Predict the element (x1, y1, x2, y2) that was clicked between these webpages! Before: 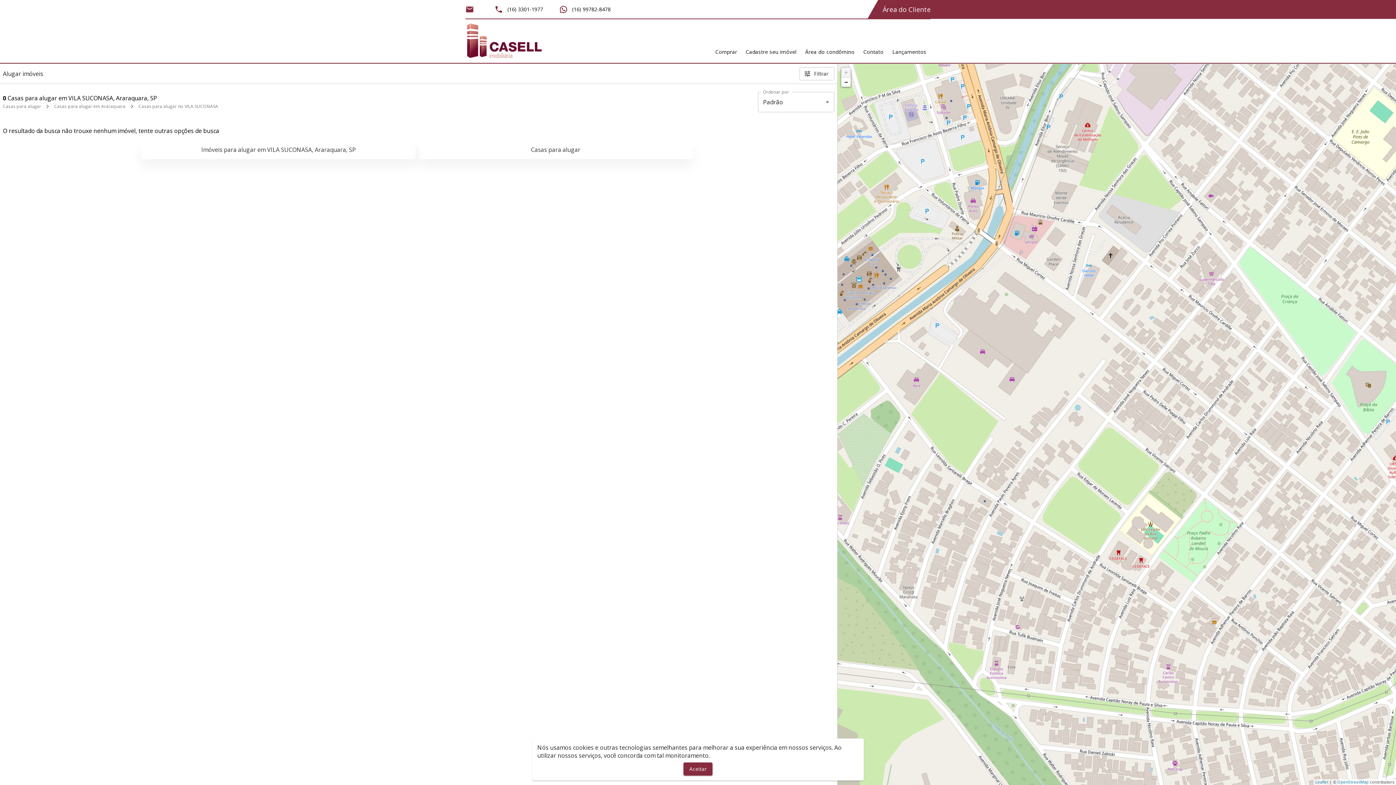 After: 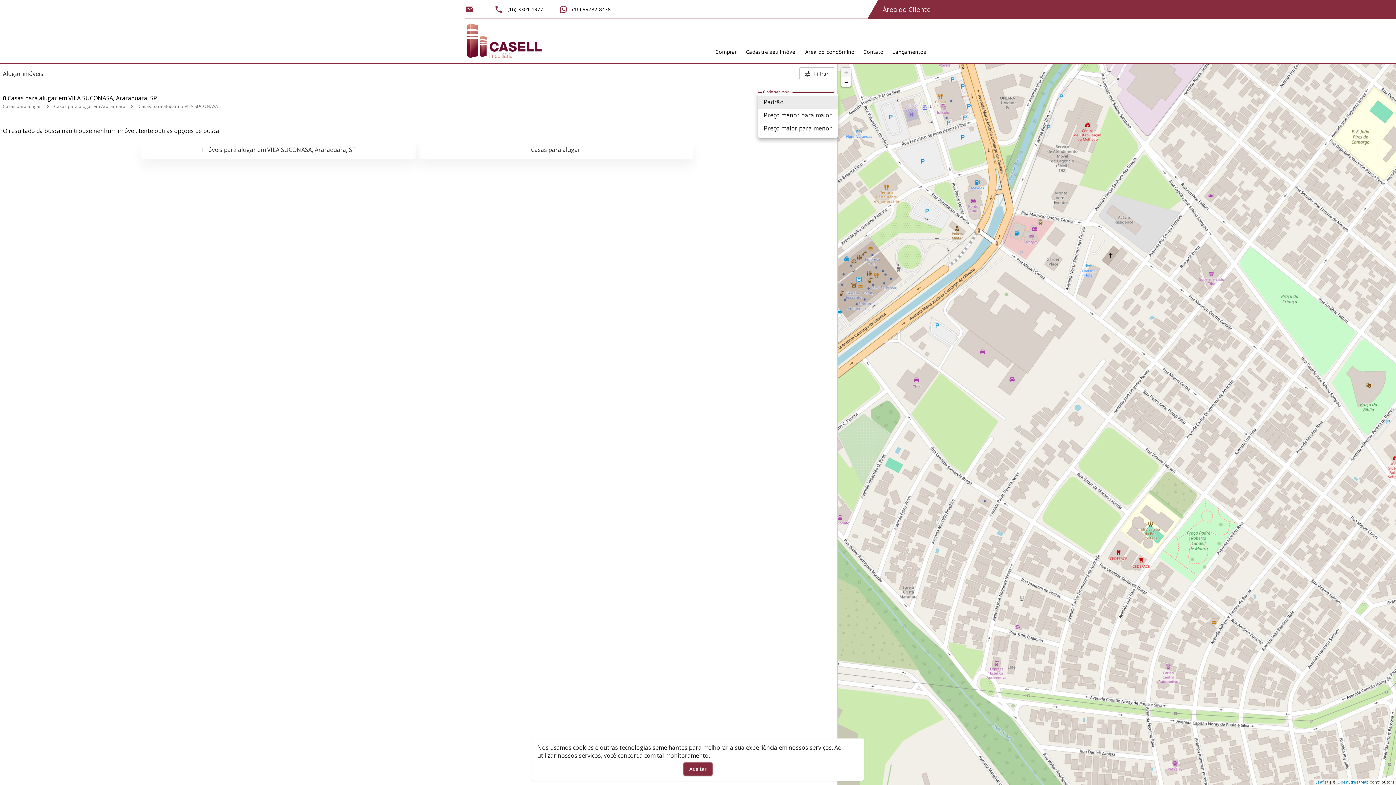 Action: label: Padrão bbox: (758, 92, 834, 112)